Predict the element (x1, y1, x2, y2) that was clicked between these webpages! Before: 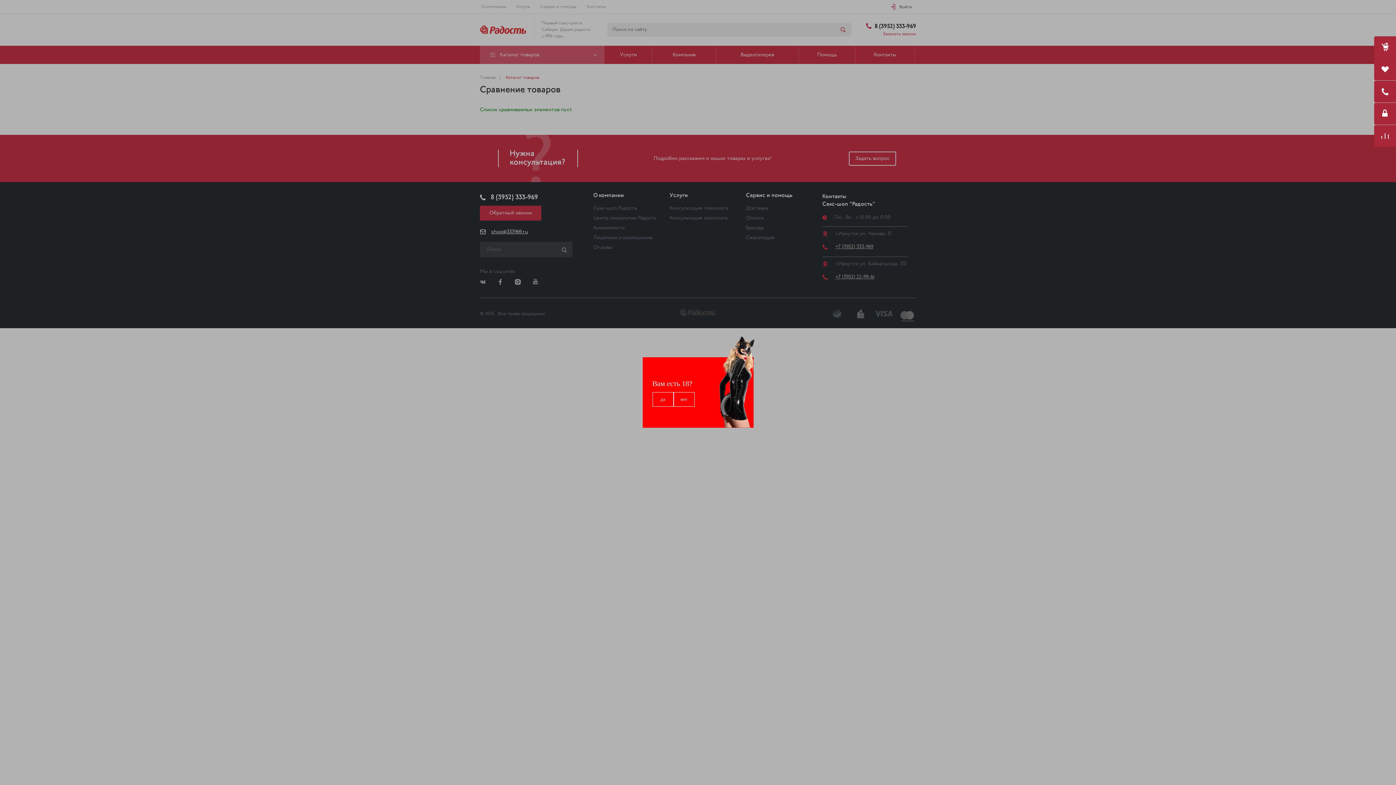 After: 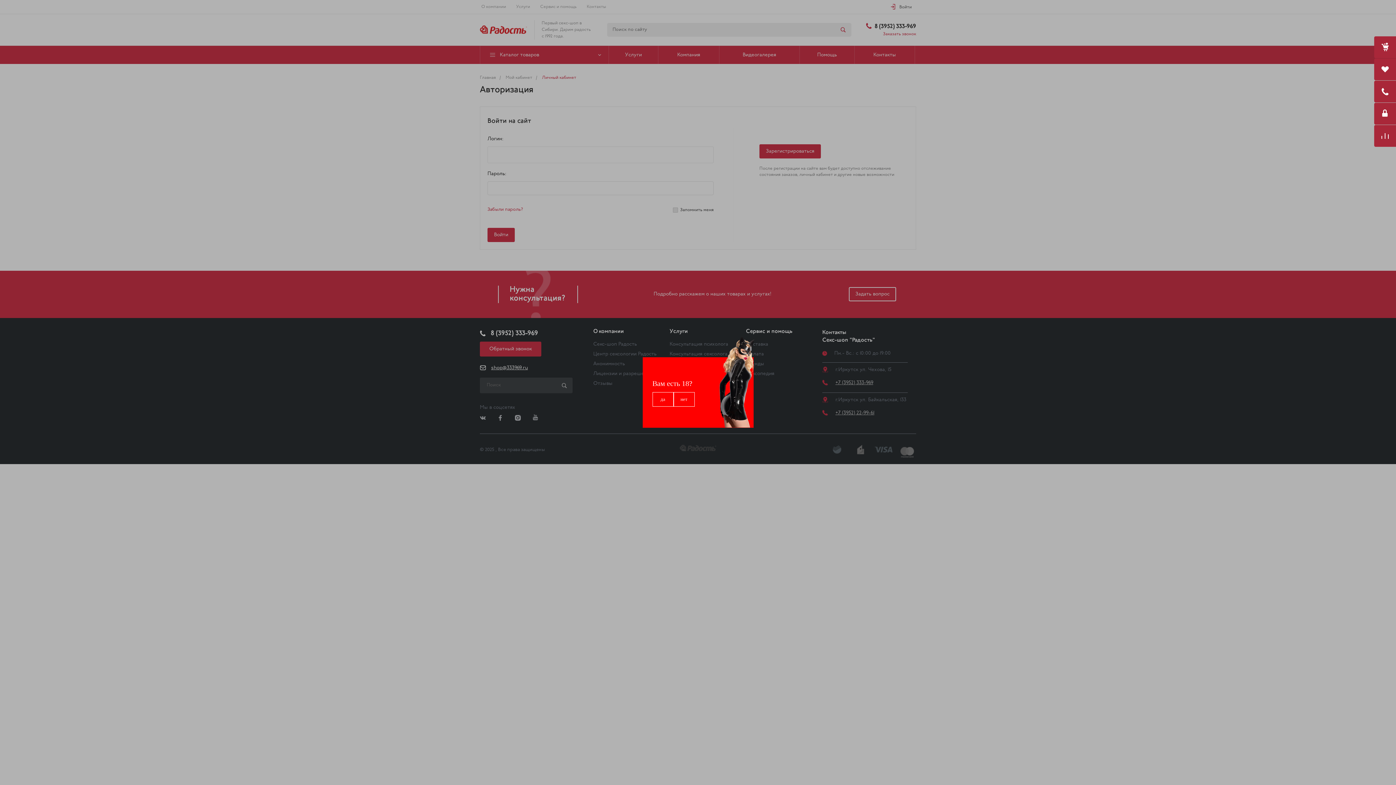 Action: bbox: (1374, 102, 1396, 124) label:  